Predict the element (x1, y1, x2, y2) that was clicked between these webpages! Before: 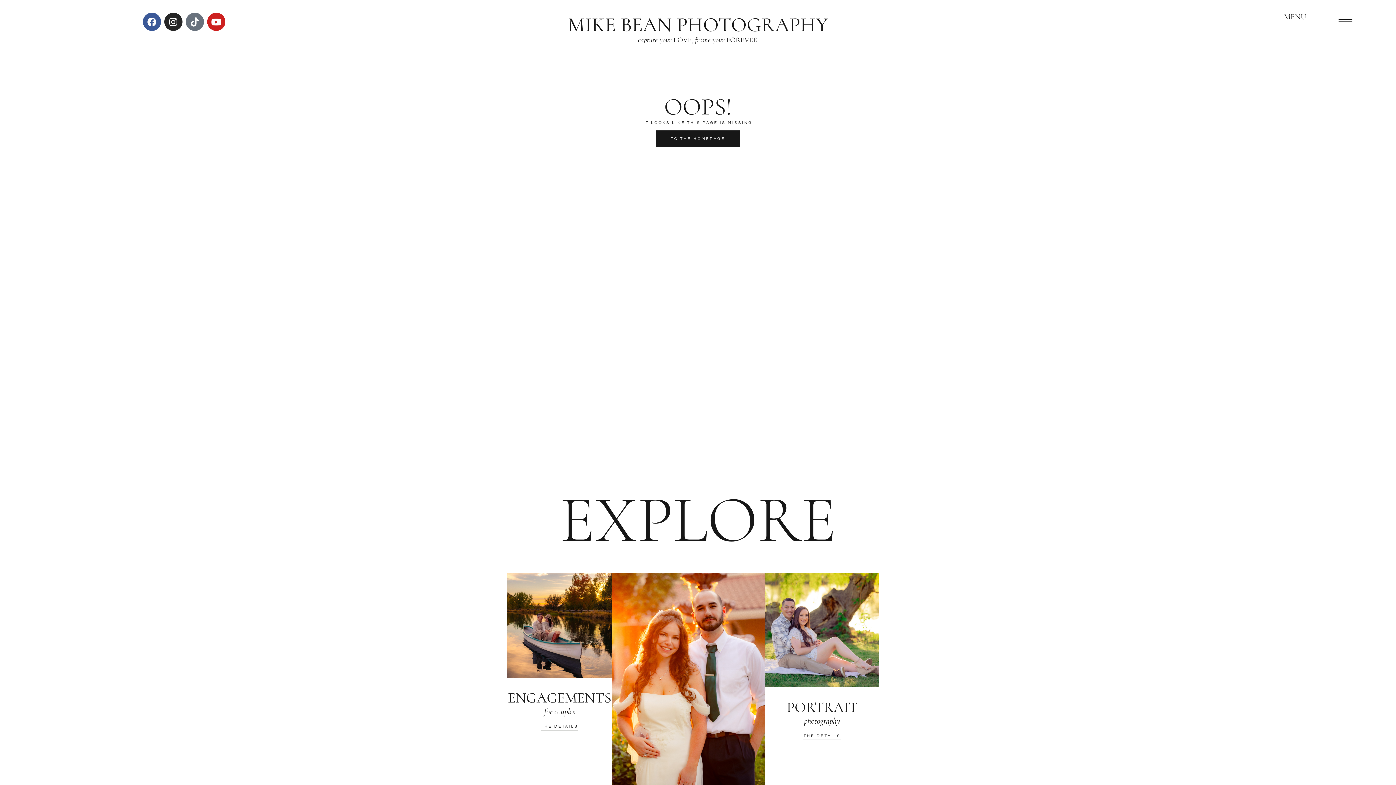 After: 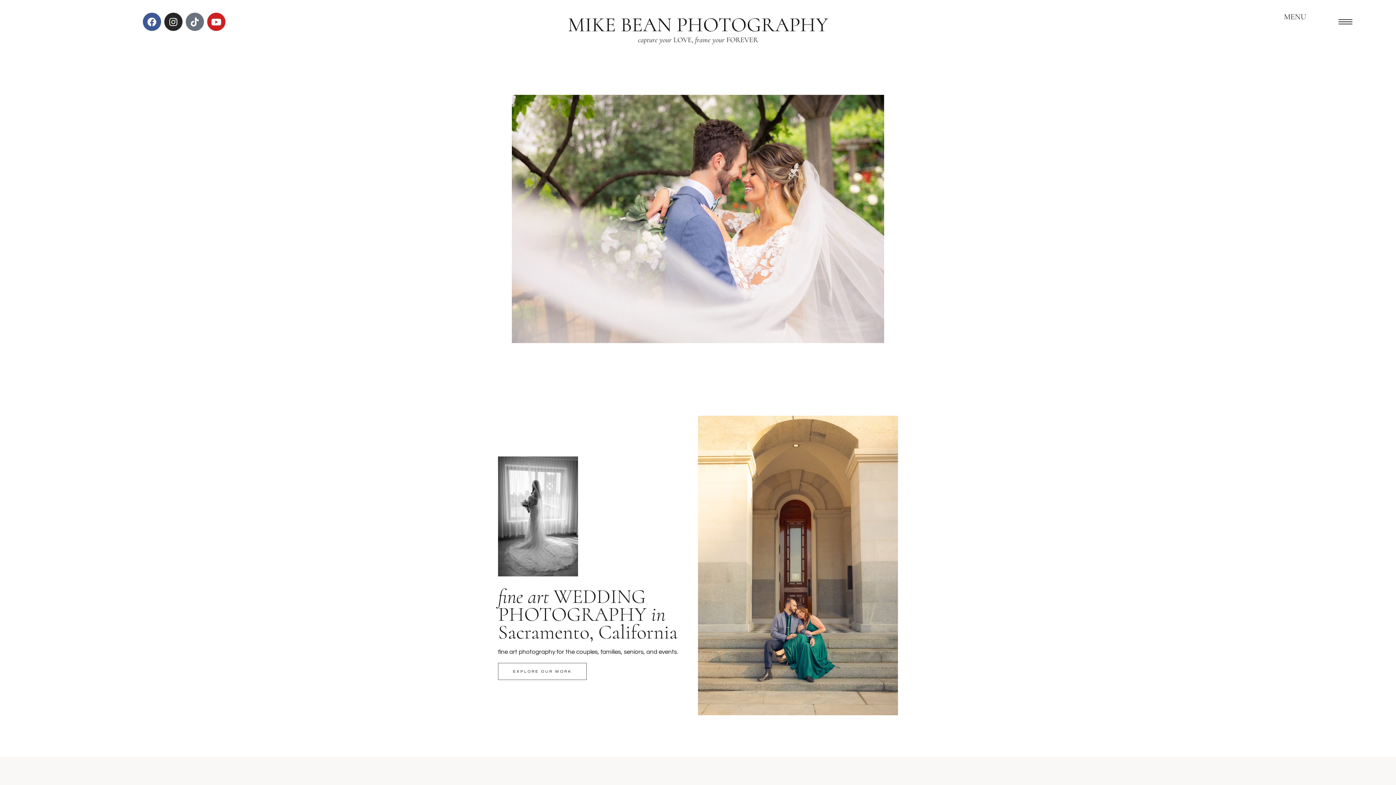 Action: label: MIKE BEAN PHOTOGRAPHY
capture your LOVE, frame your FOREVER bbox: (568, 37, 828, 43)